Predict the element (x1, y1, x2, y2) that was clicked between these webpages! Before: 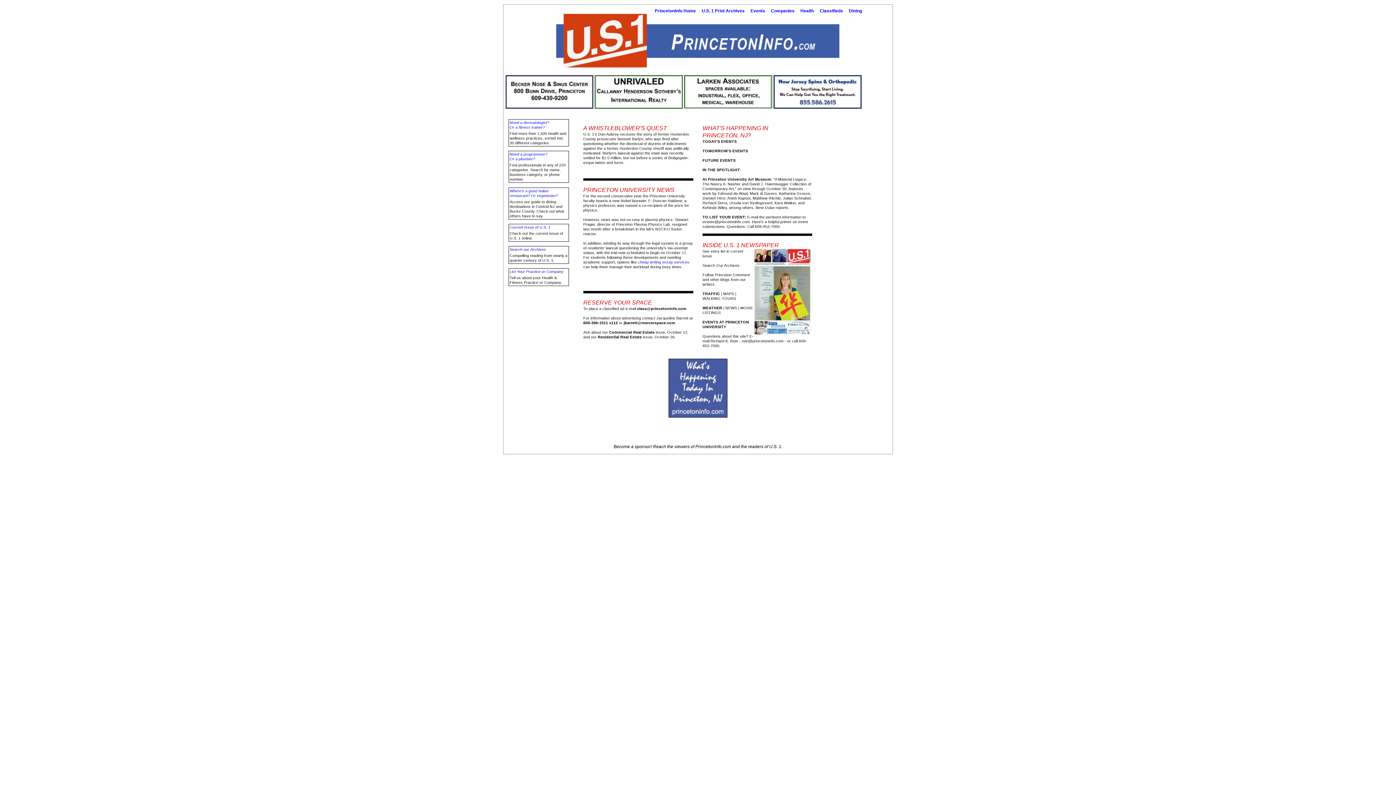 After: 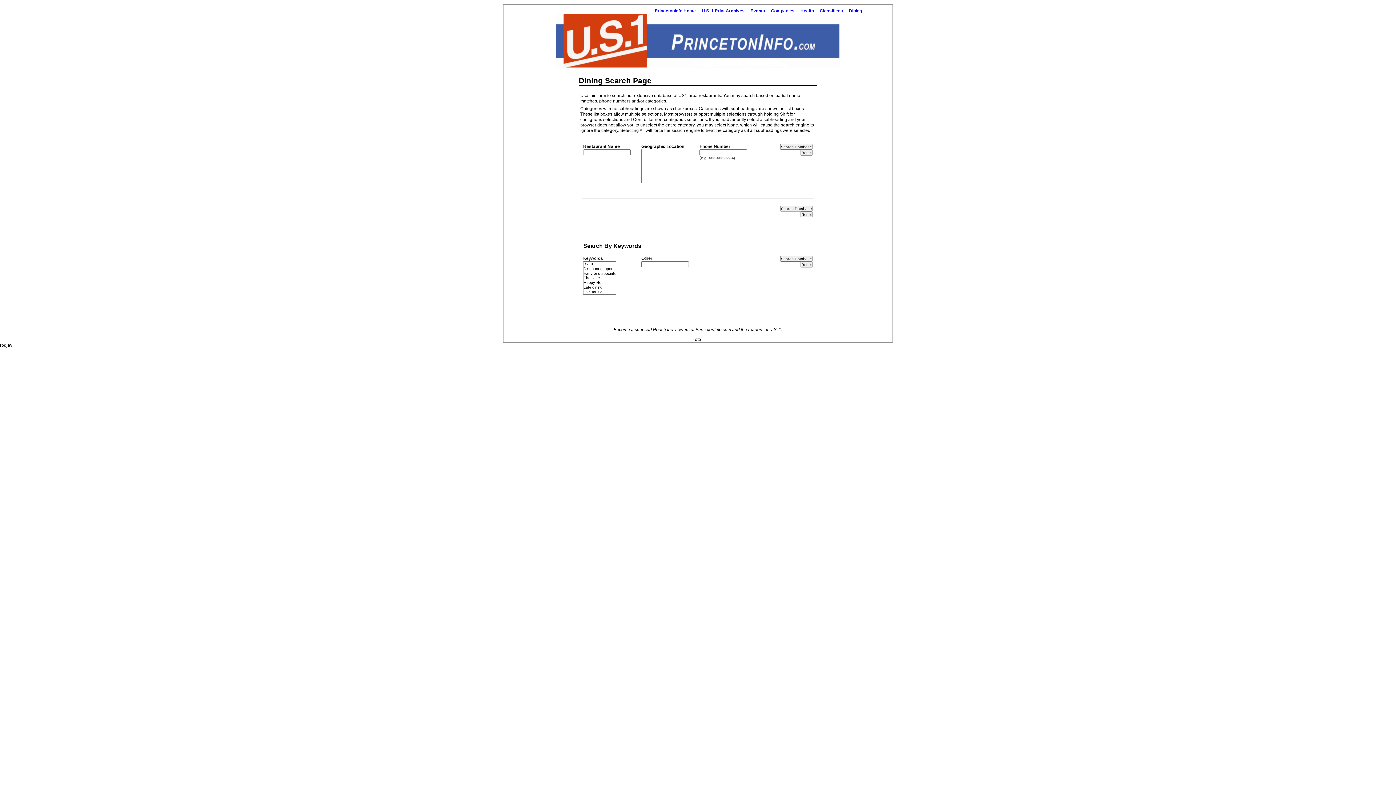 Action: bbox: (509, 188, 557, 197) label: Where’s a good Italian restaurant? Or vegetarian?